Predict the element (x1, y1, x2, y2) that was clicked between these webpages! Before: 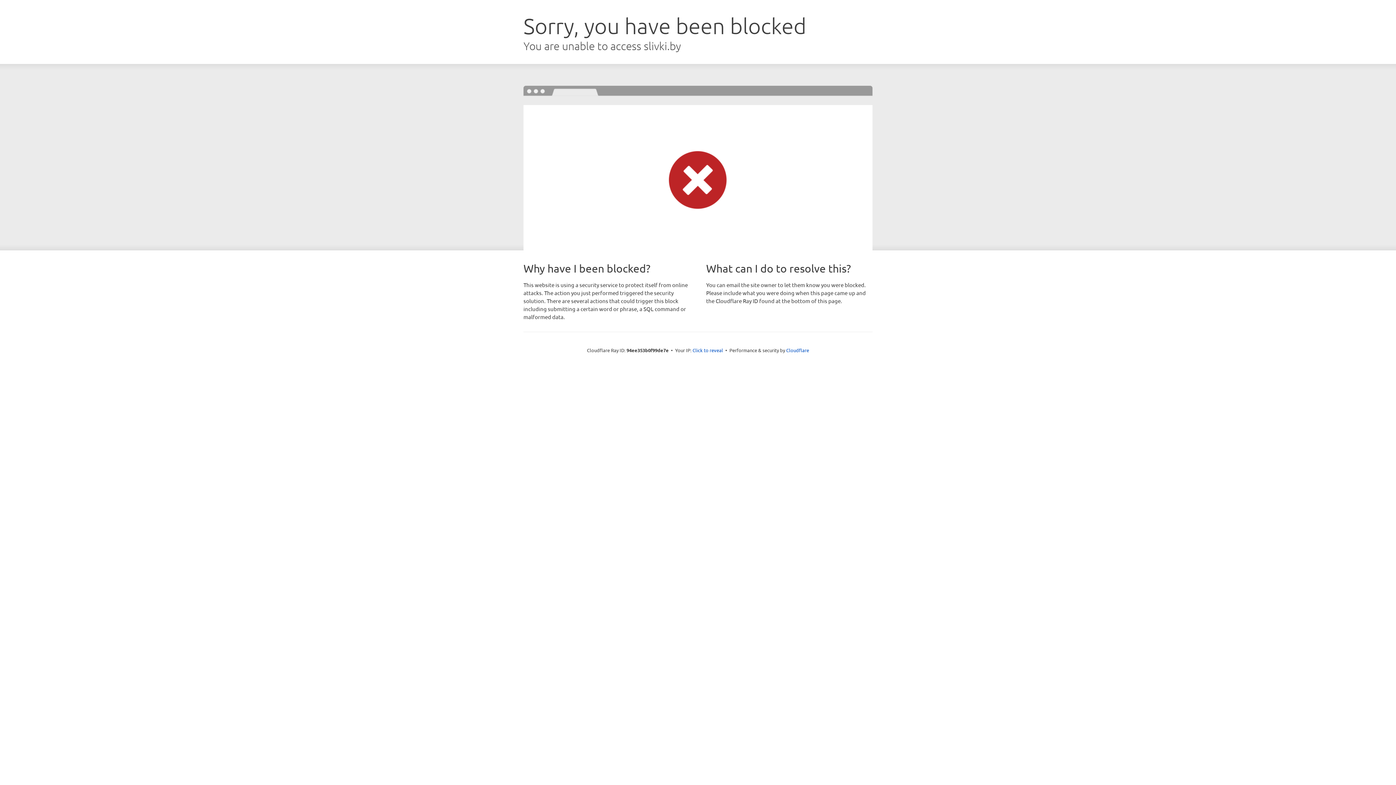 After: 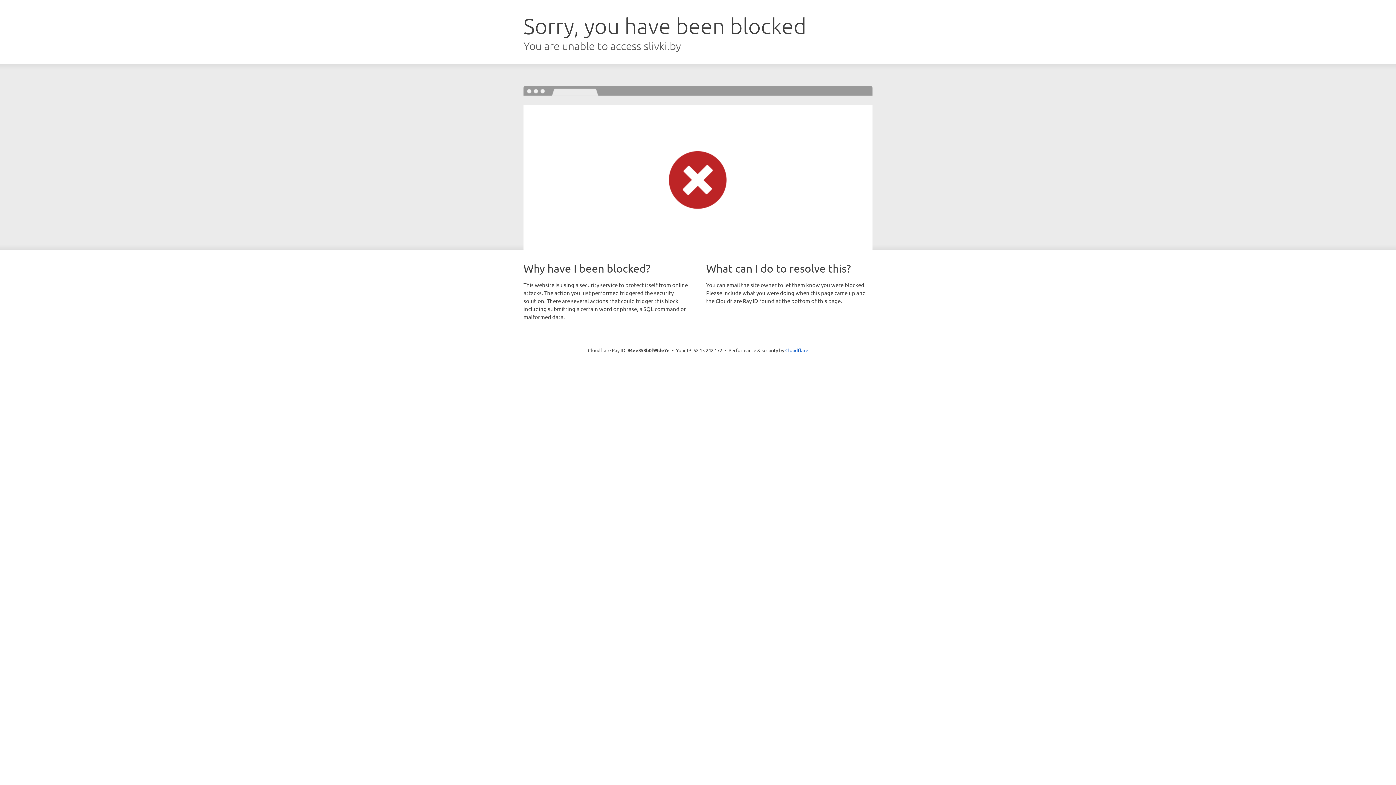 Action: label: Click to reveal bbox: (692, 346, 723, 353)